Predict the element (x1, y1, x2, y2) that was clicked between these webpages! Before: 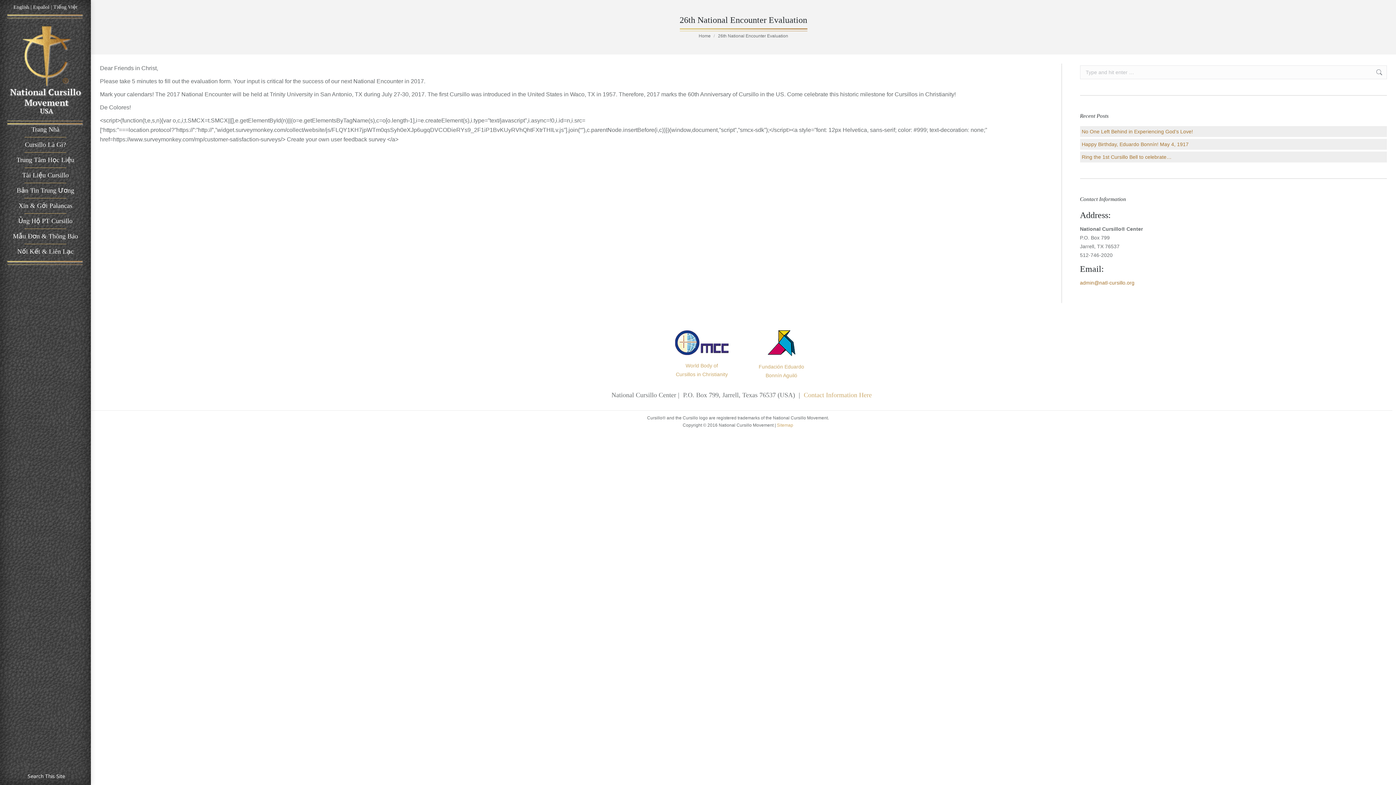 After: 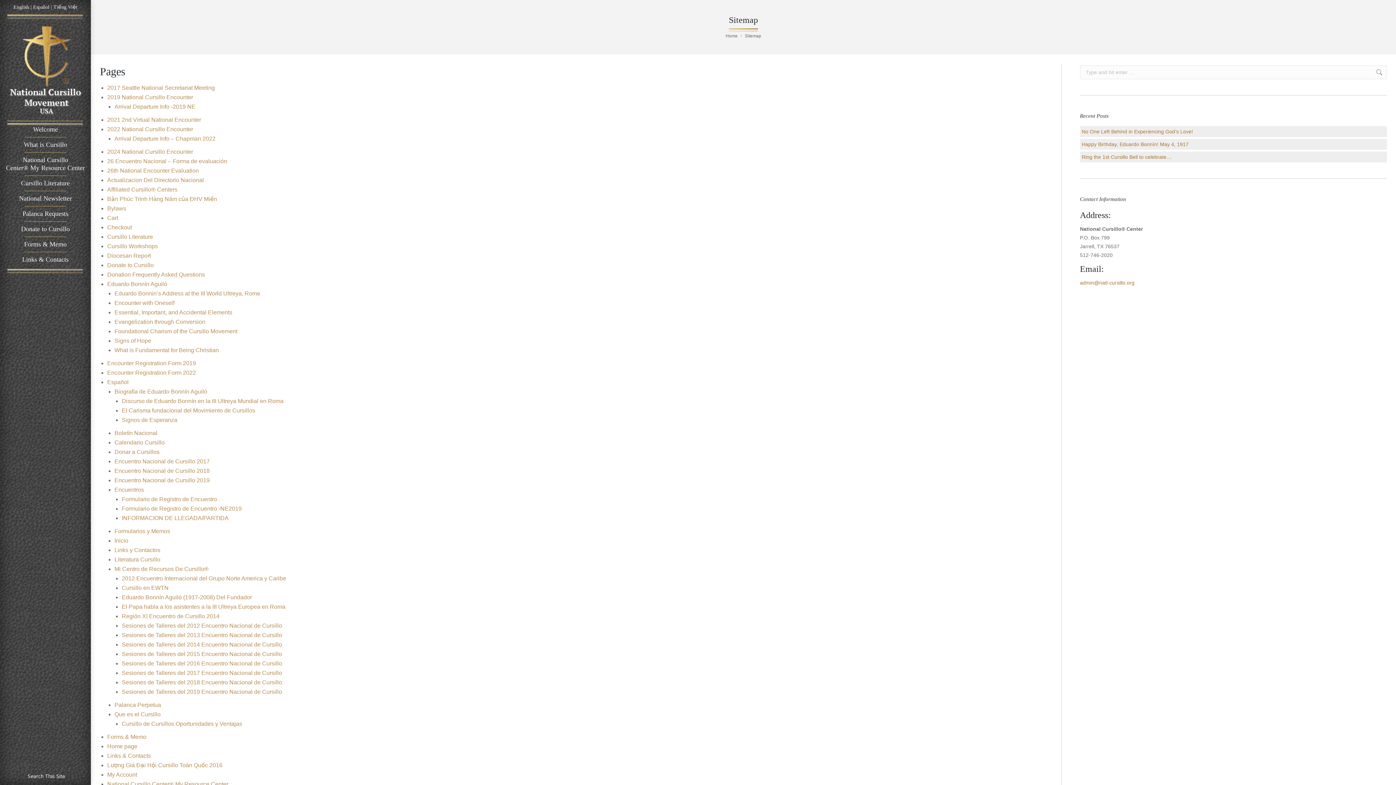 Action: bbox: (777, 422, 793, 428) label: Sitemap